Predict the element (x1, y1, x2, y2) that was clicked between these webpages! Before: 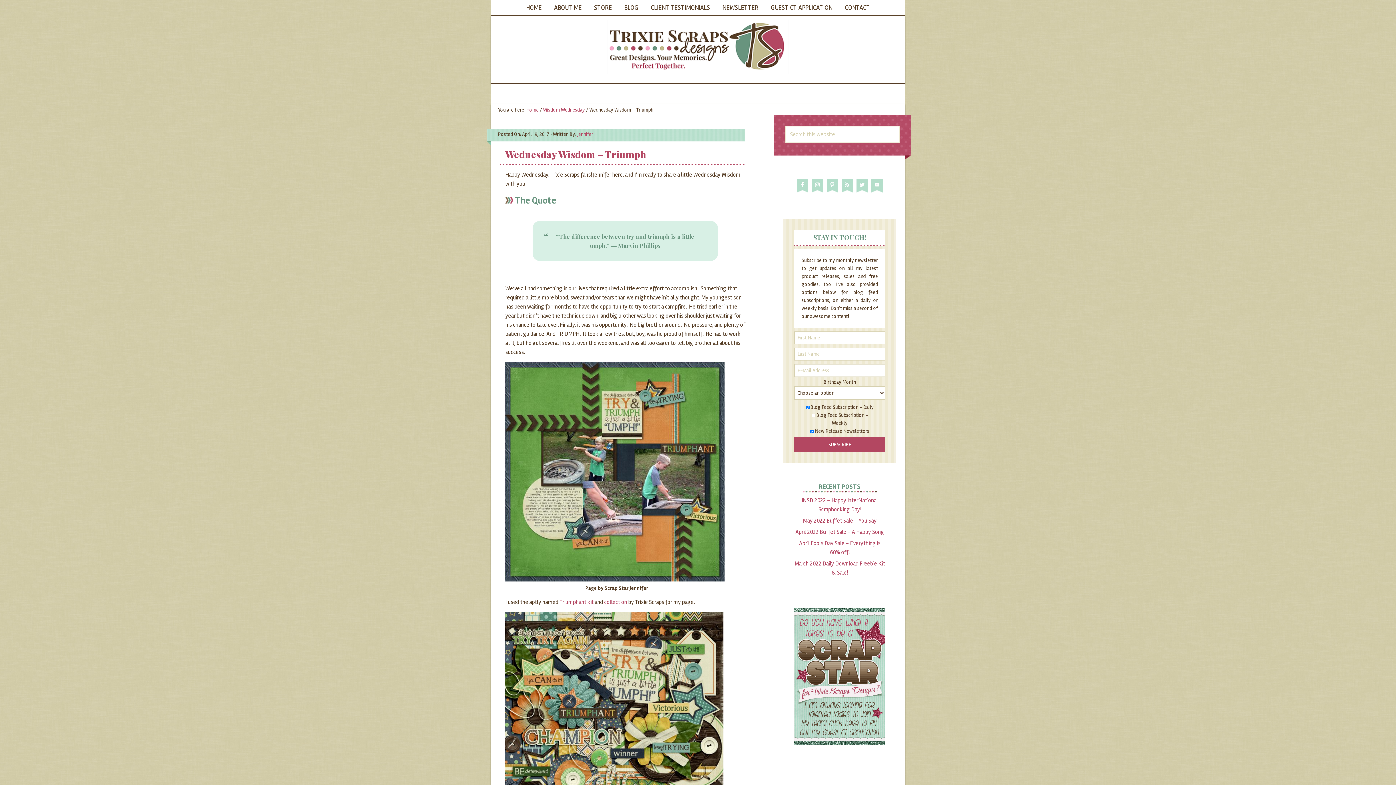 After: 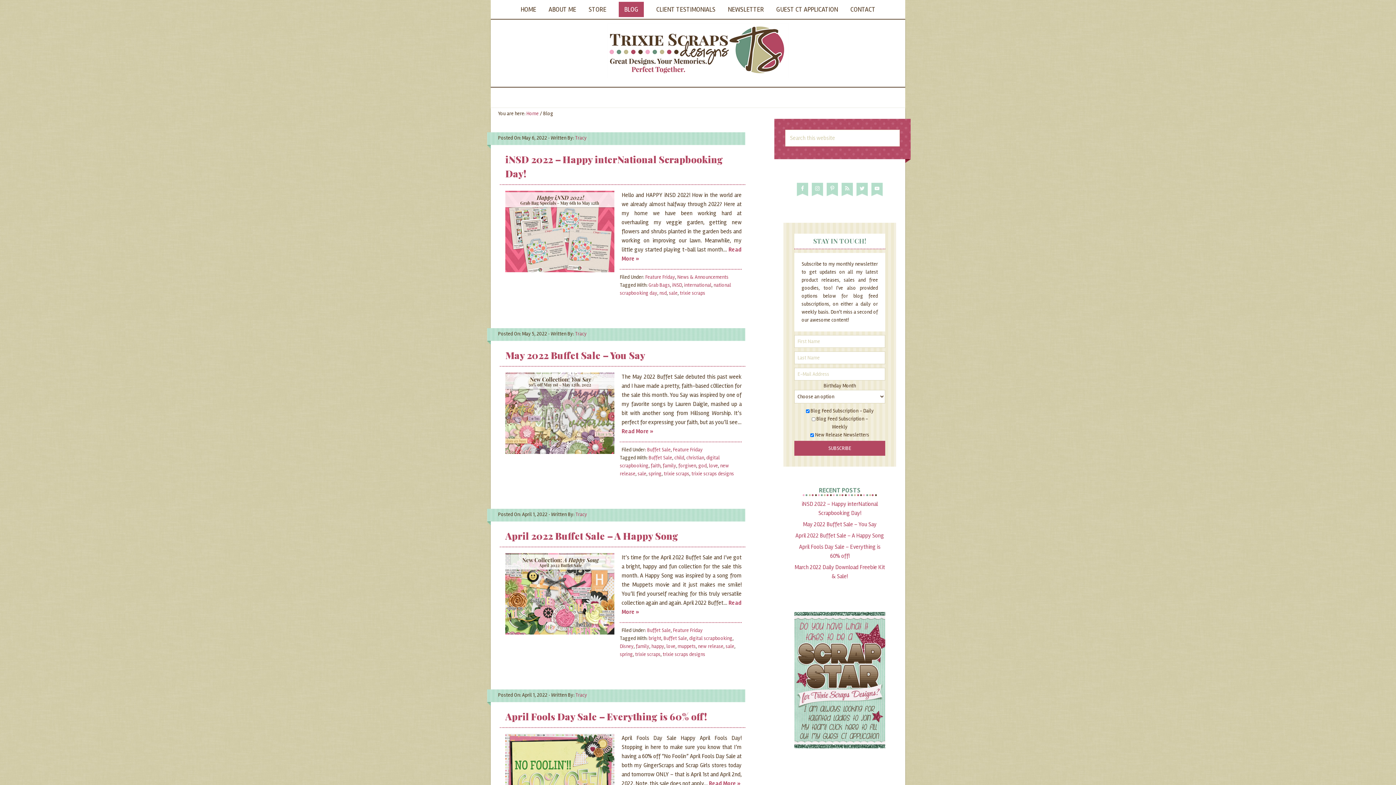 Action: bbox: (618, 0, 644, 15) label: BLOG